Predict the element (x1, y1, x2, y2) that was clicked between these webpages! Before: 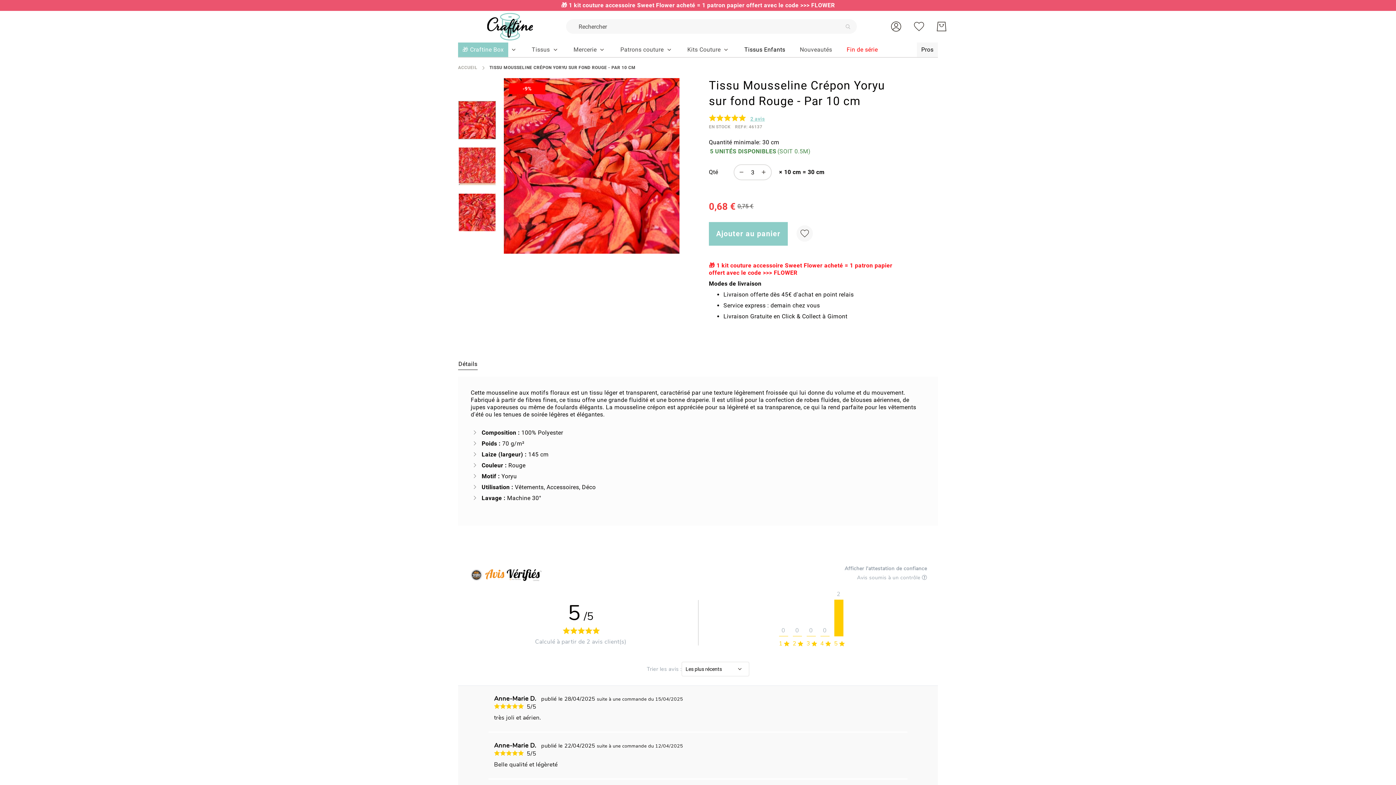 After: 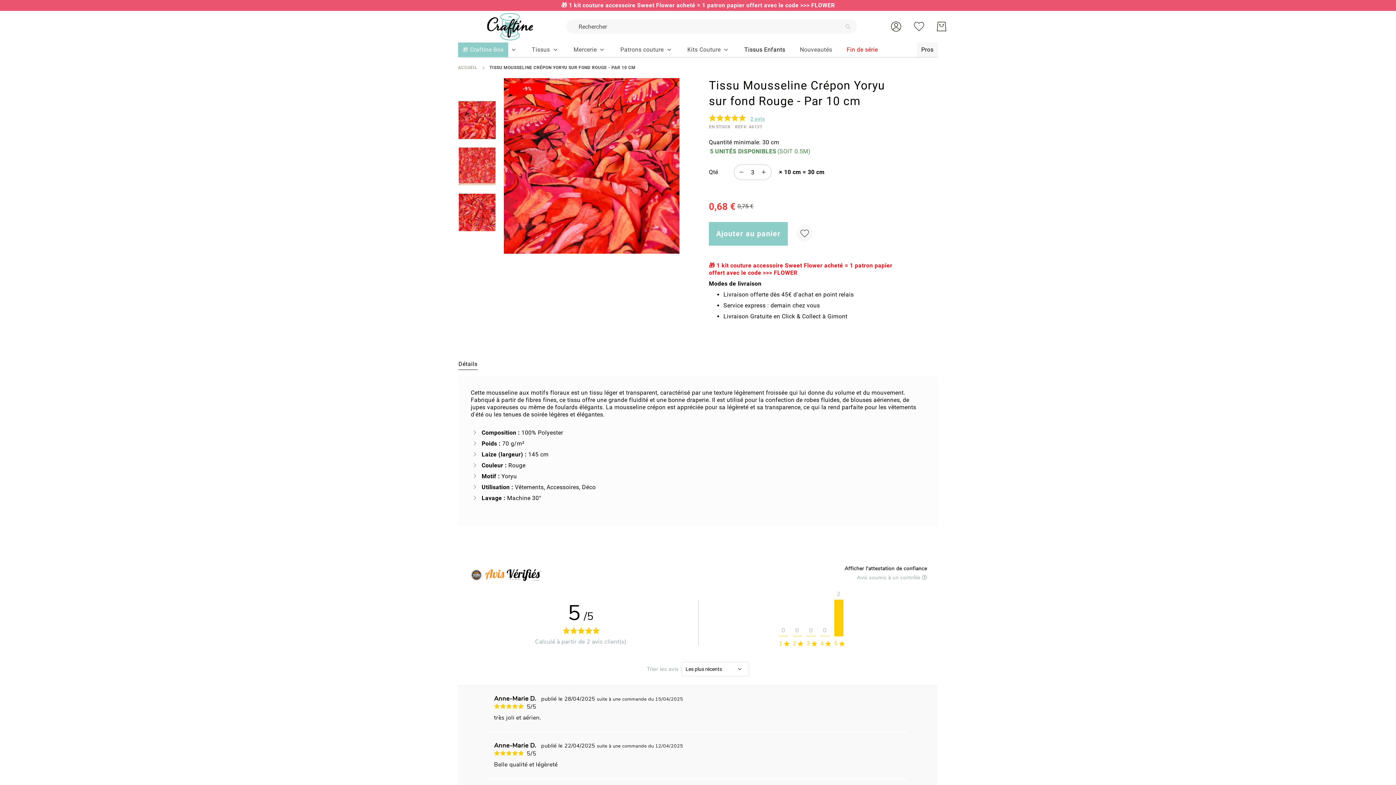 Action: label: Afficher l'attestation de confiance bbox: (844, 409, 927, 415)